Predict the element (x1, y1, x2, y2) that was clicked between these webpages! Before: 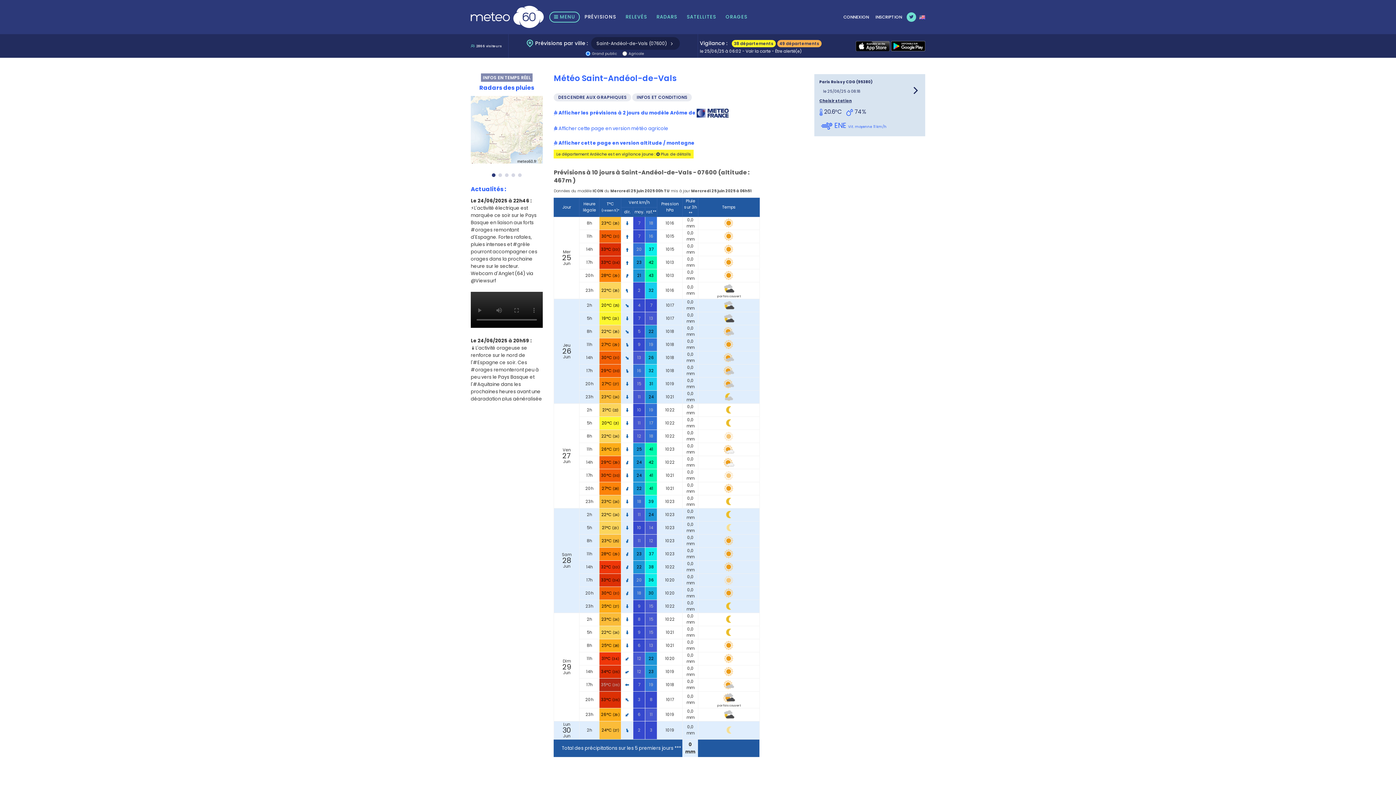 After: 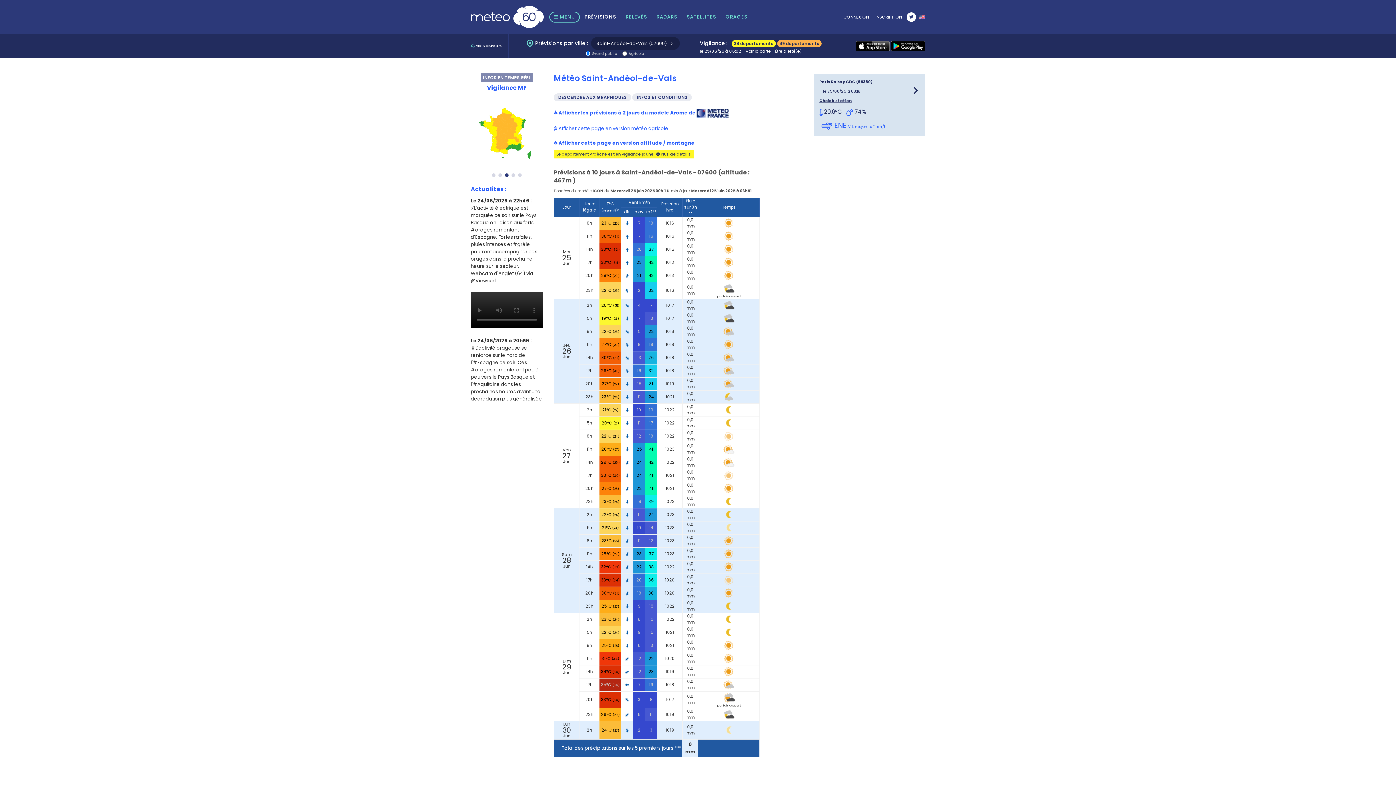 Action: bbox: (906, 12, 916, 21)